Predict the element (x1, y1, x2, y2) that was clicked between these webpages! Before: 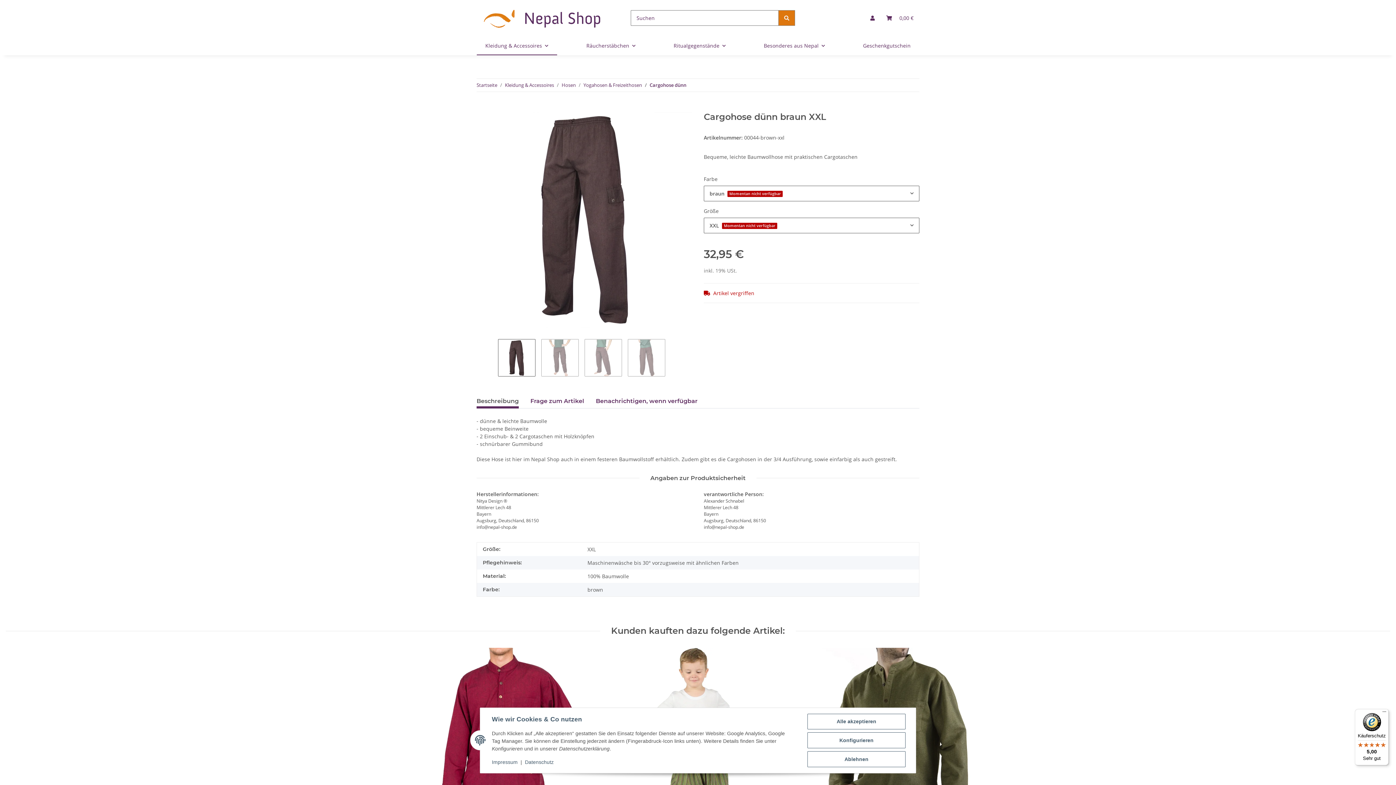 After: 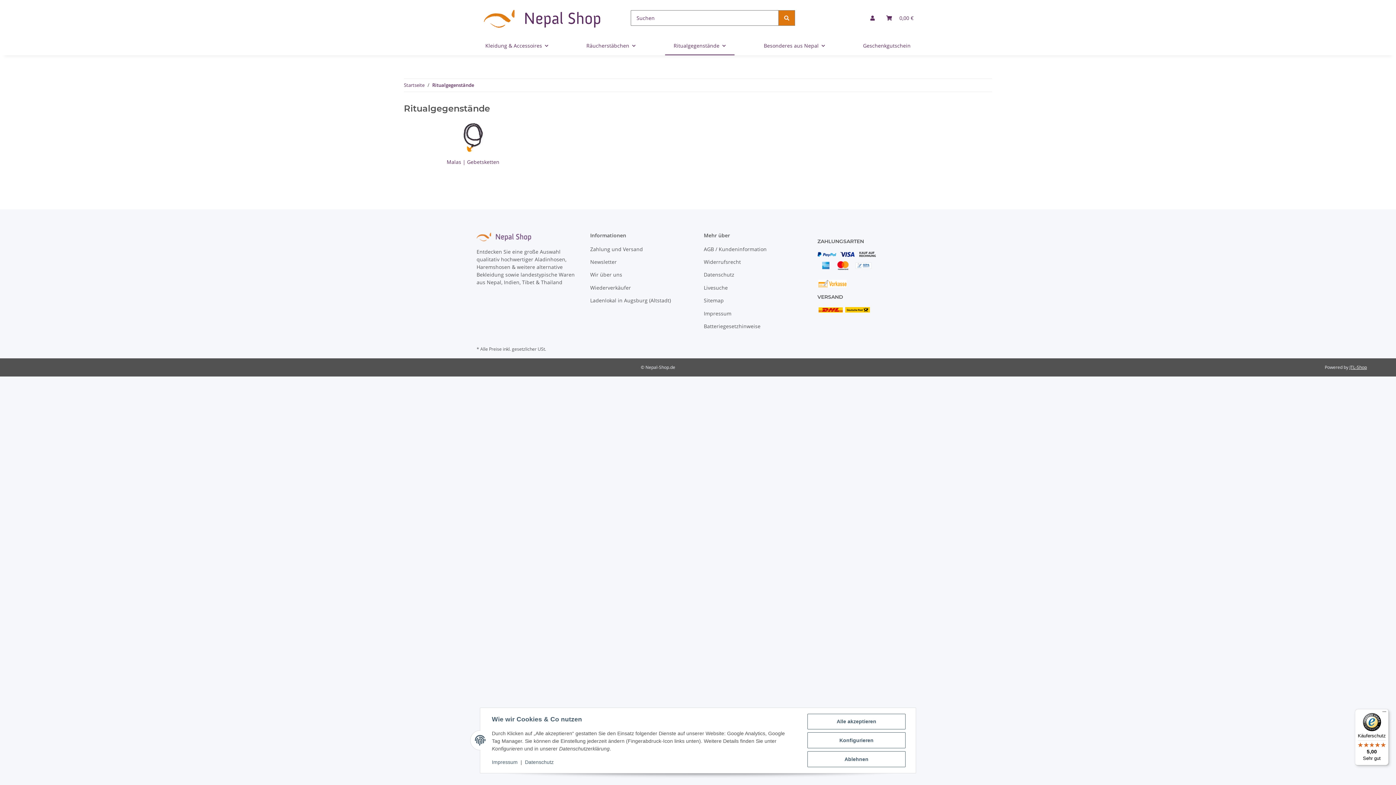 Action: label: Ritualgegenstände bbox: (665, 36, 734, 55)